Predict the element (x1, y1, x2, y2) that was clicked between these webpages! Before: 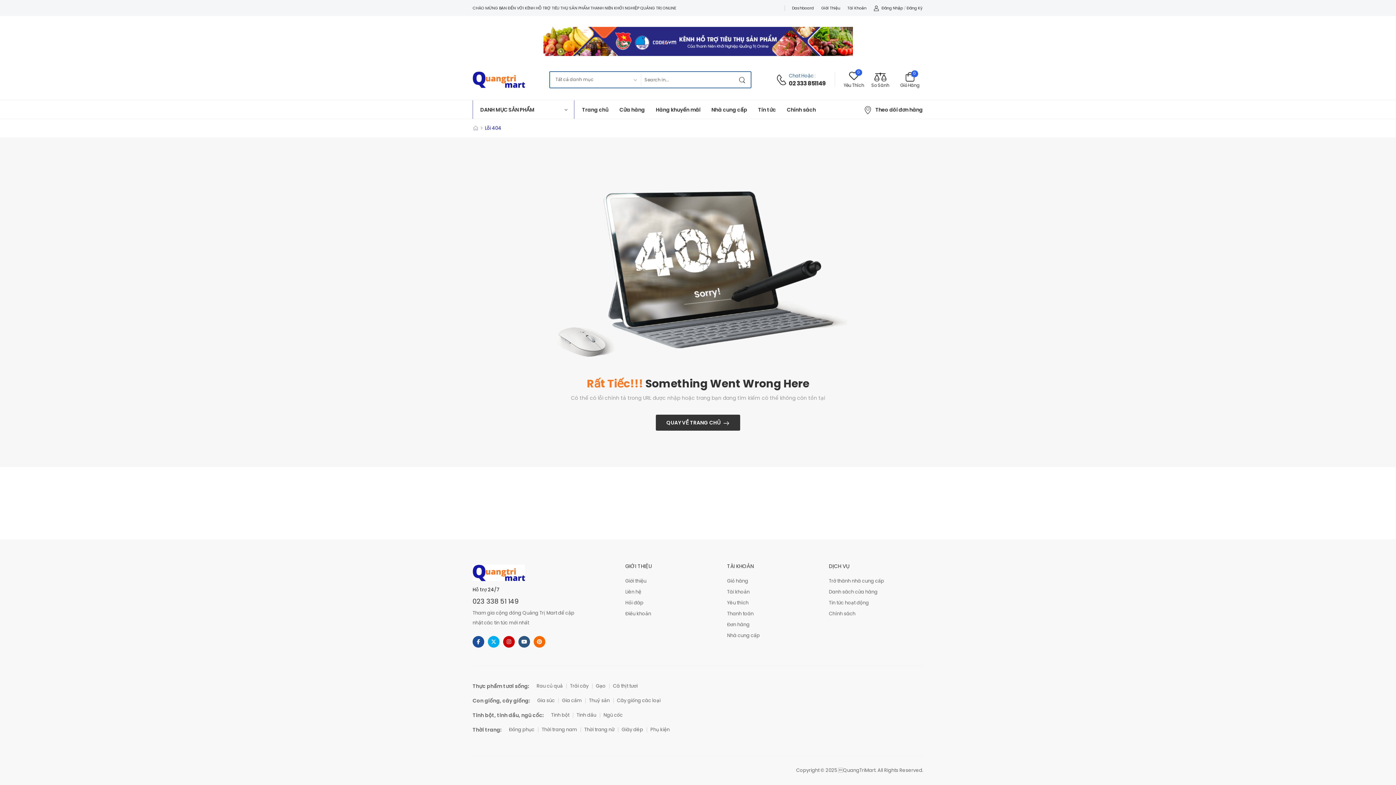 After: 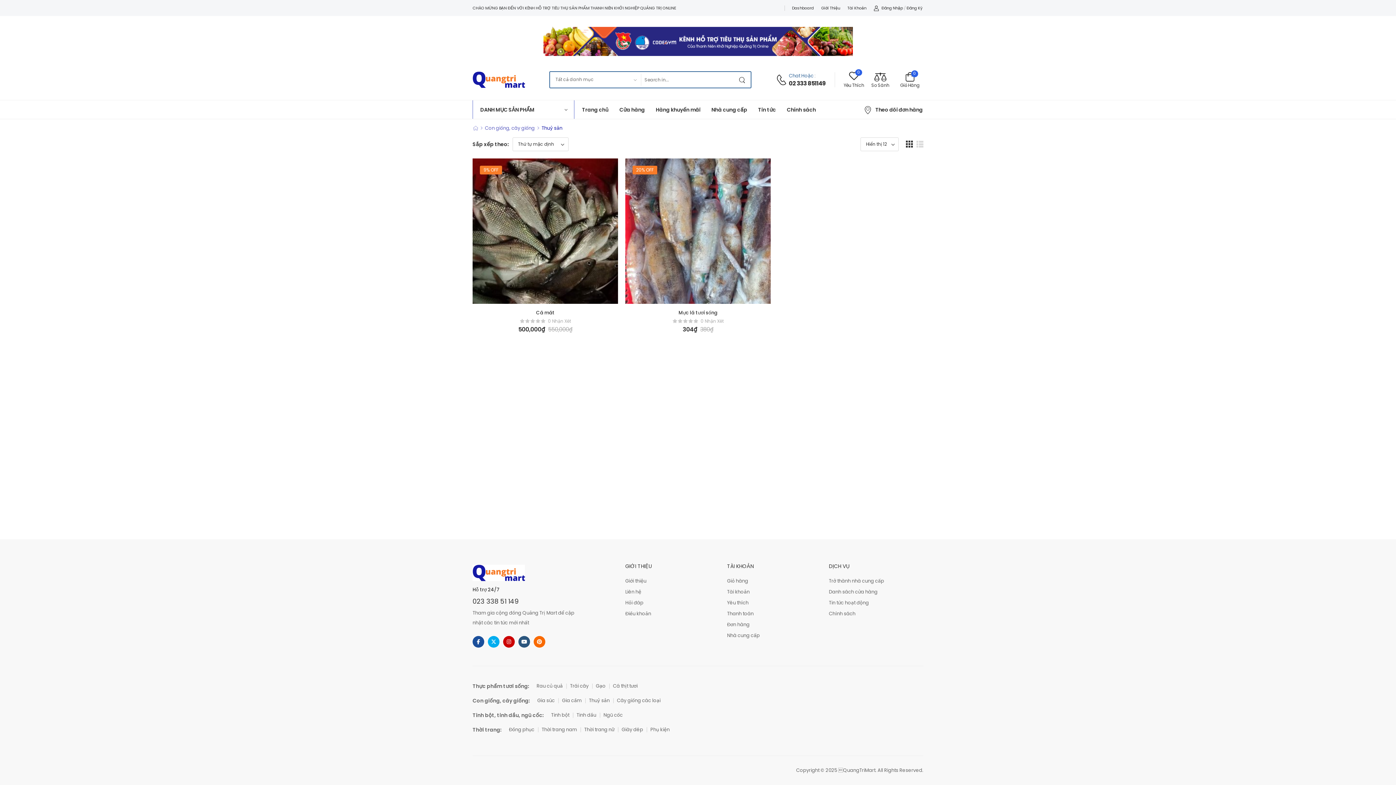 Action: bbox: (585, 696, 613, 705) label: Thuỷ sản